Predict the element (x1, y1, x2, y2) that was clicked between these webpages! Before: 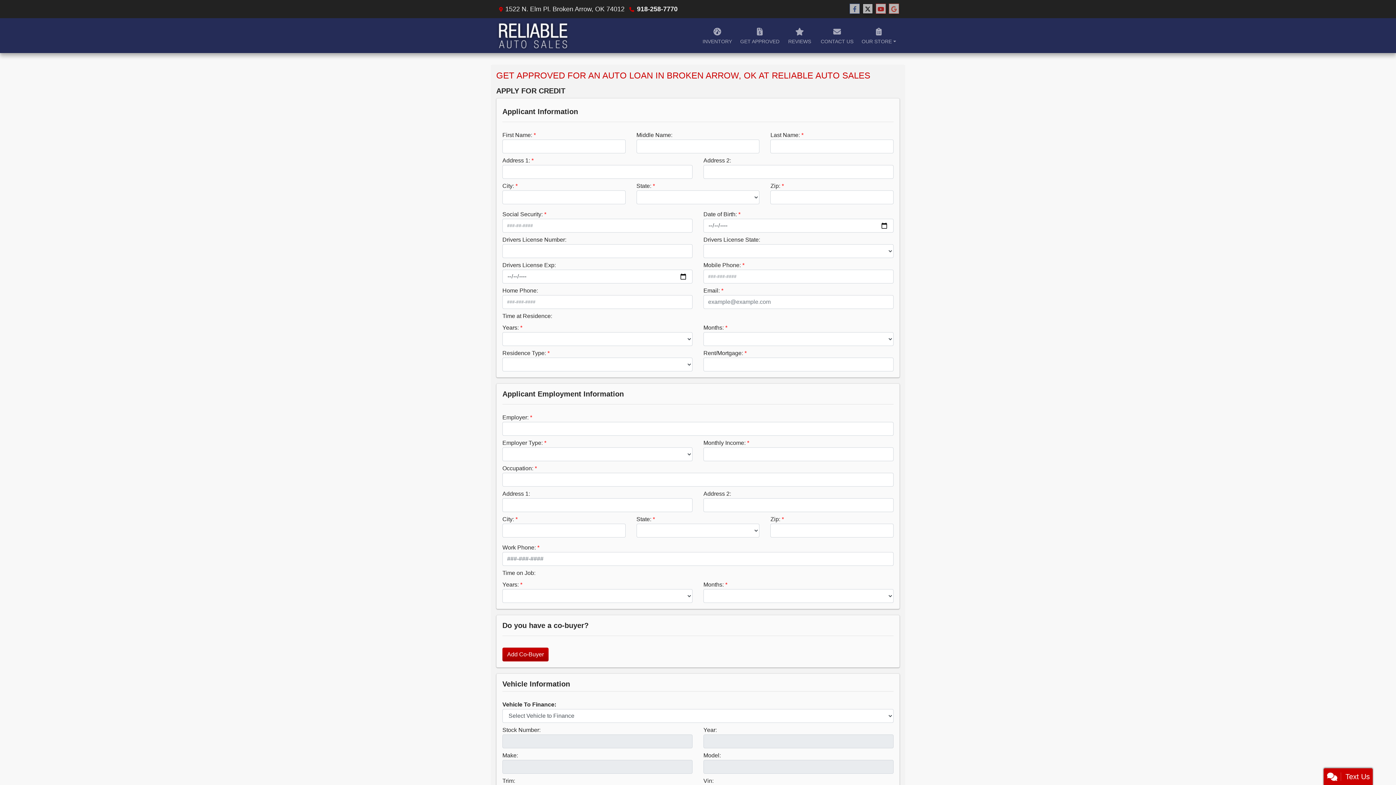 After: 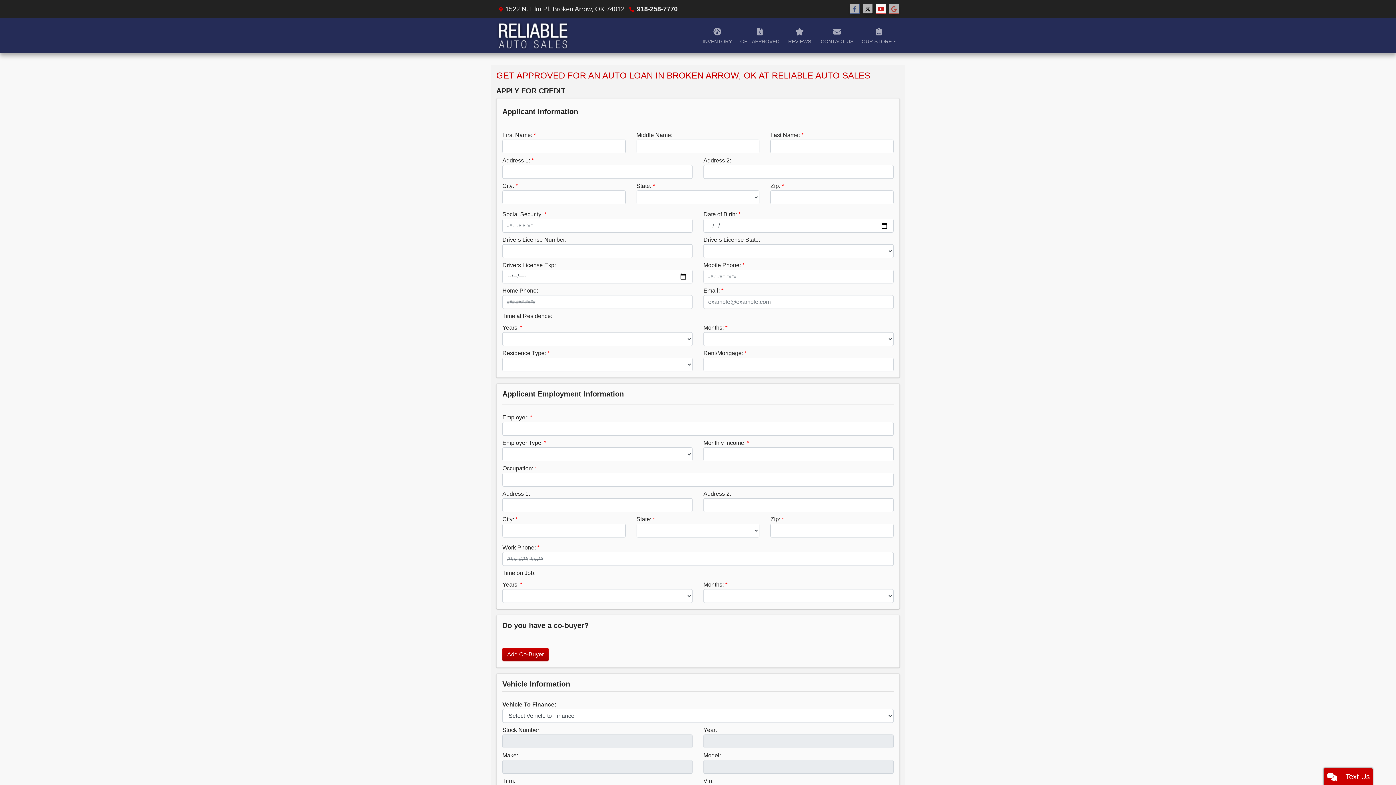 Action: bbox: (876, 3, 886, 14) label: Follow Us on YouTube